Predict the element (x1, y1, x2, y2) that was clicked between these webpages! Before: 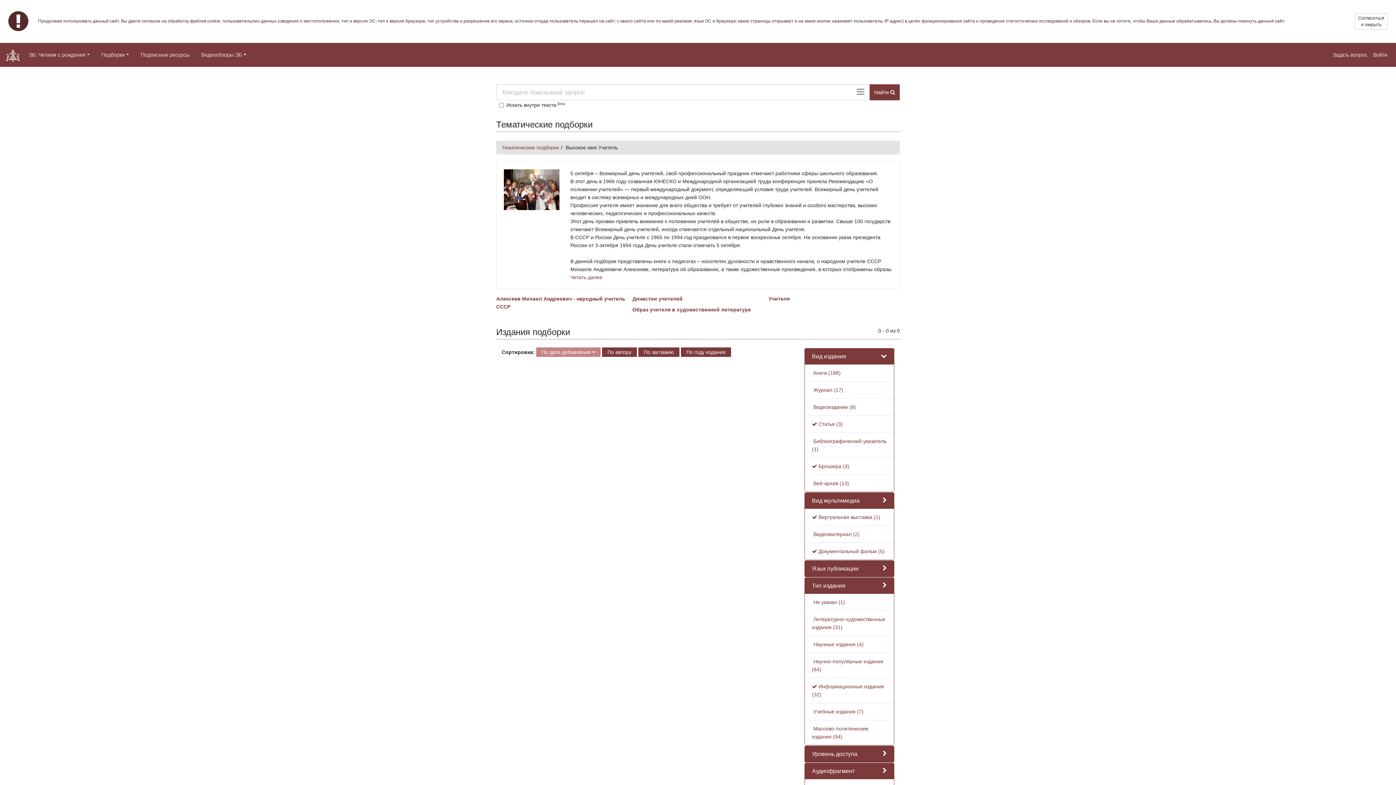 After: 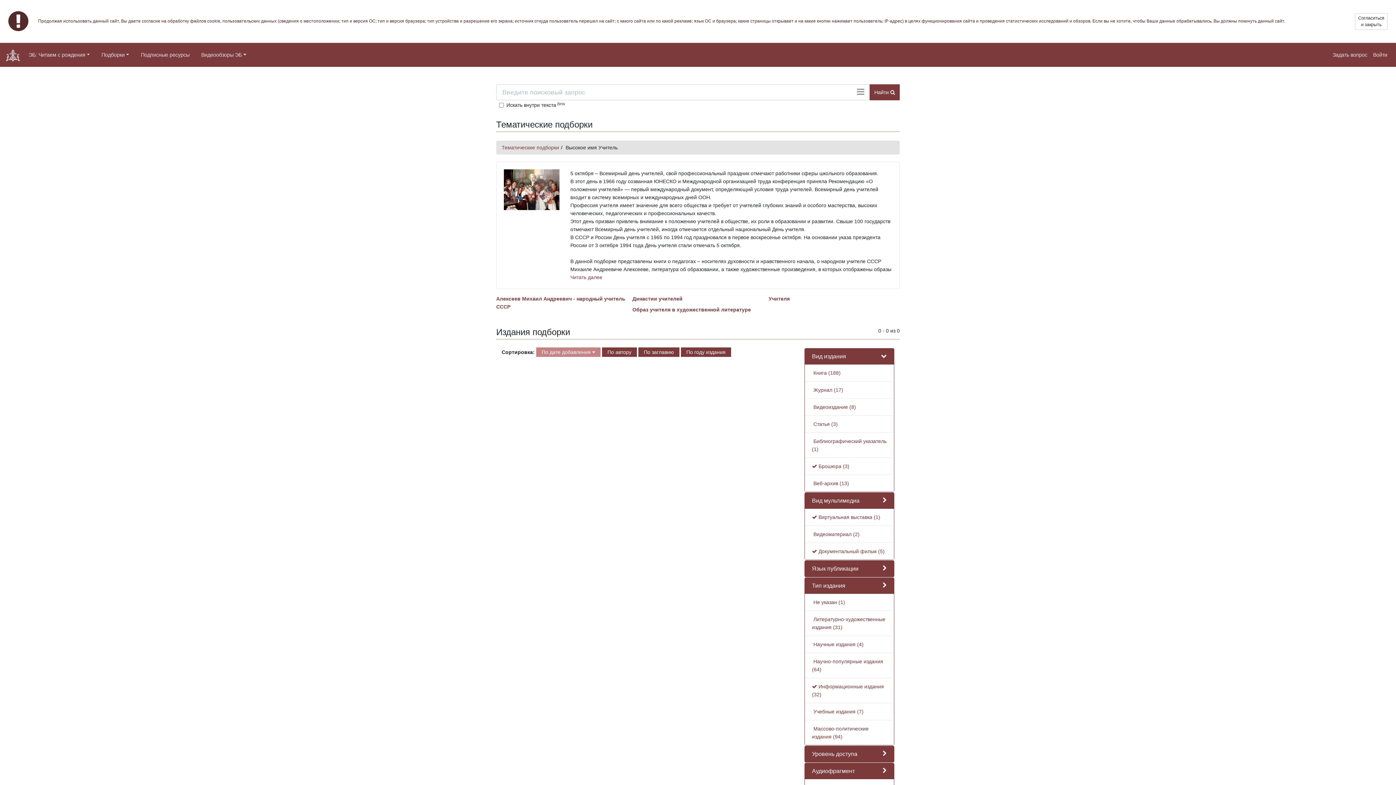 Action: bbox: (812, 421, 843, 427) label:  Статья (3)